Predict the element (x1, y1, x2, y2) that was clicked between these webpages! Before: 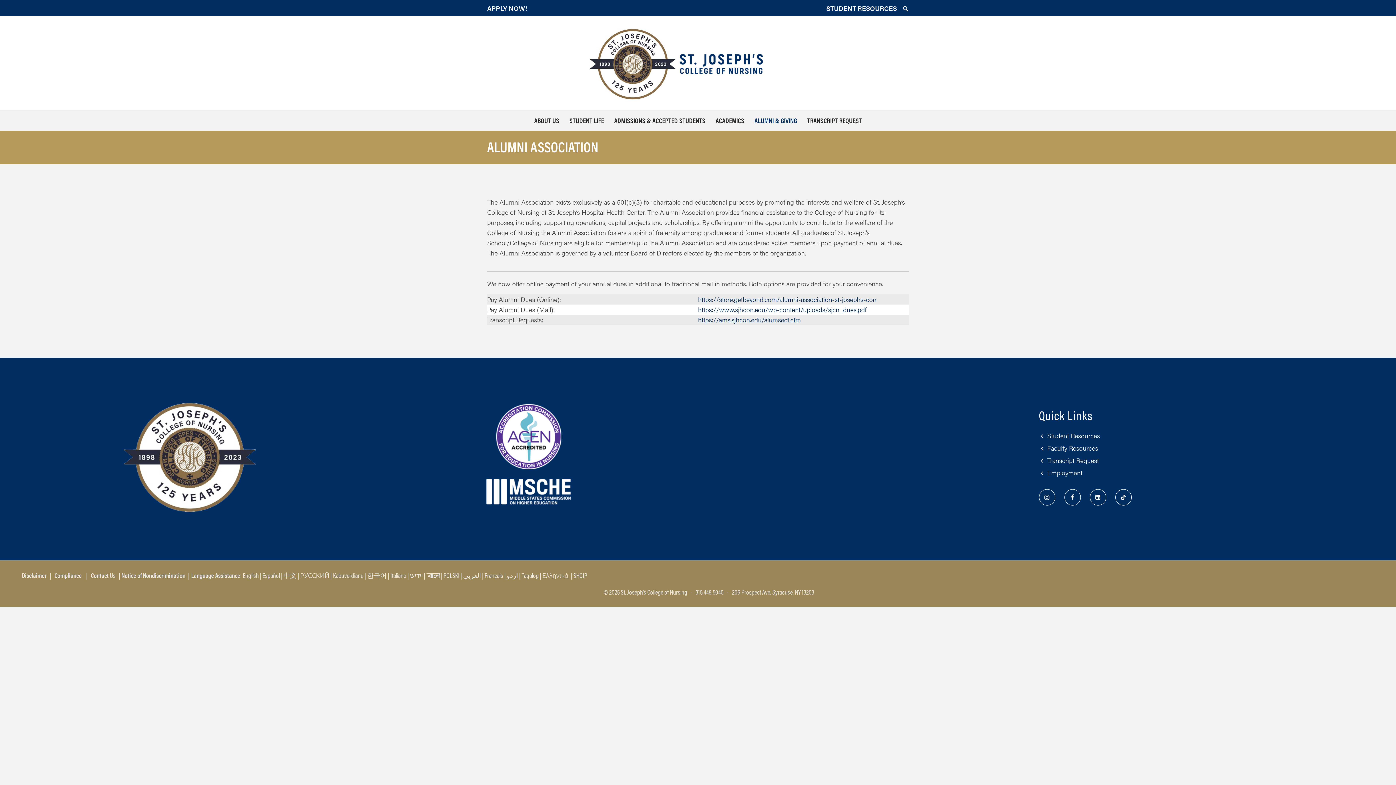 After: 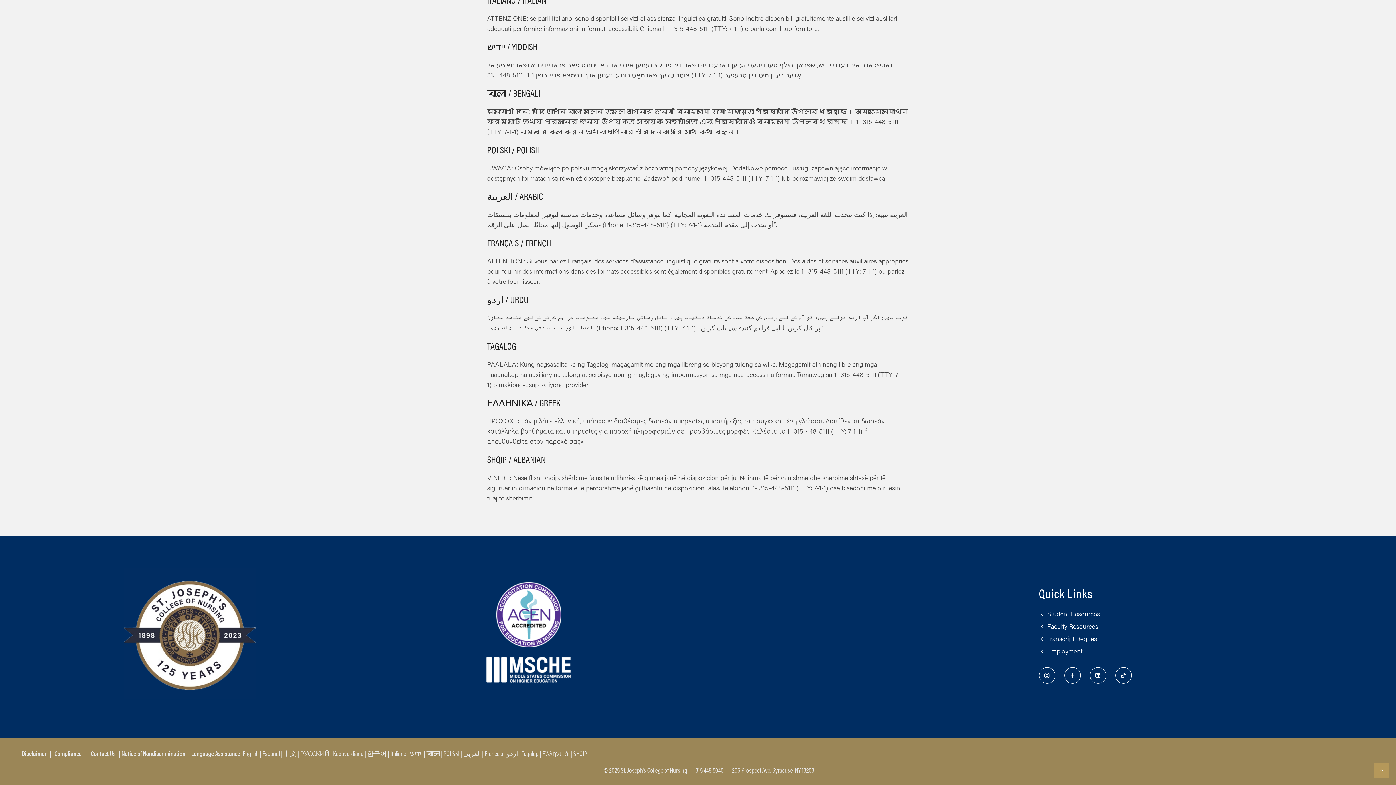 Action: label: اردو bbox: (506, 570, 518, 580)